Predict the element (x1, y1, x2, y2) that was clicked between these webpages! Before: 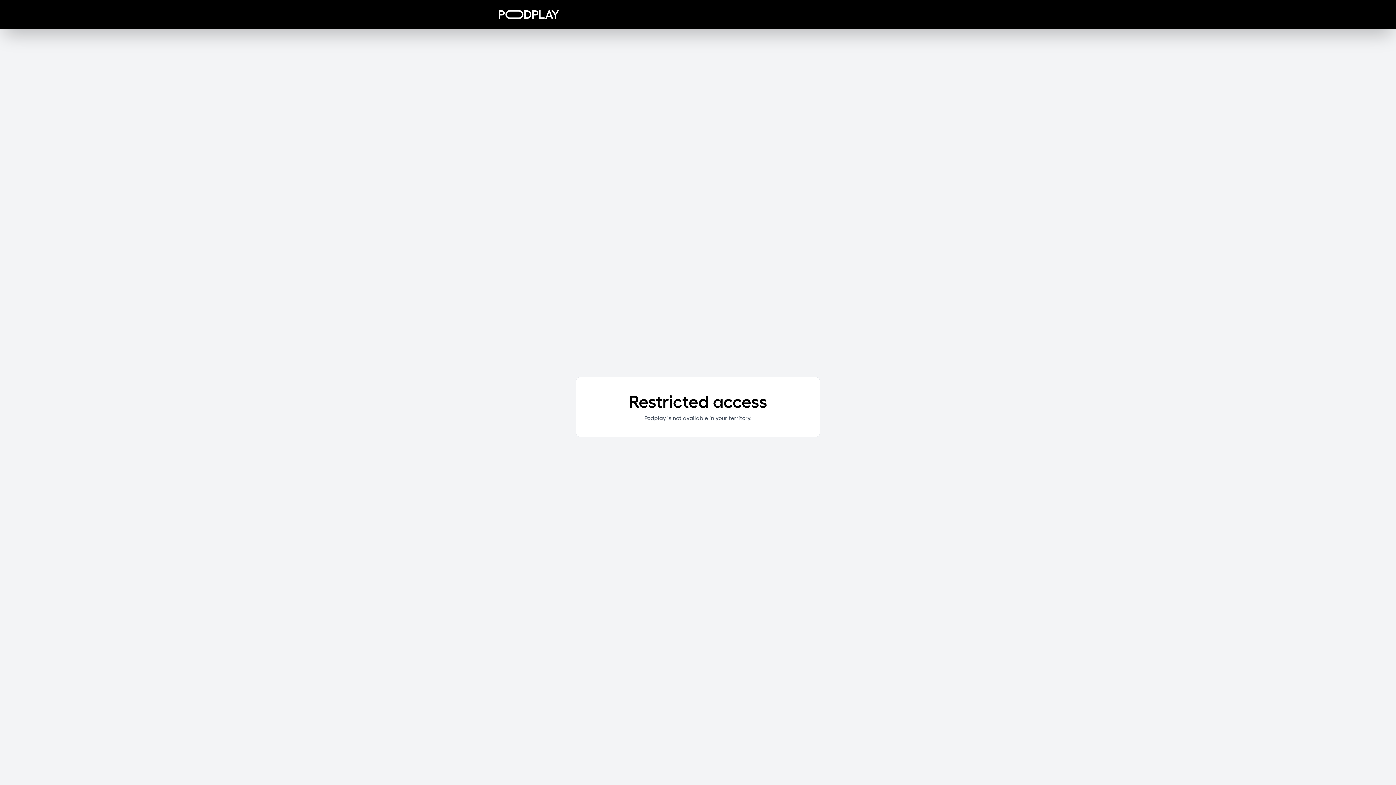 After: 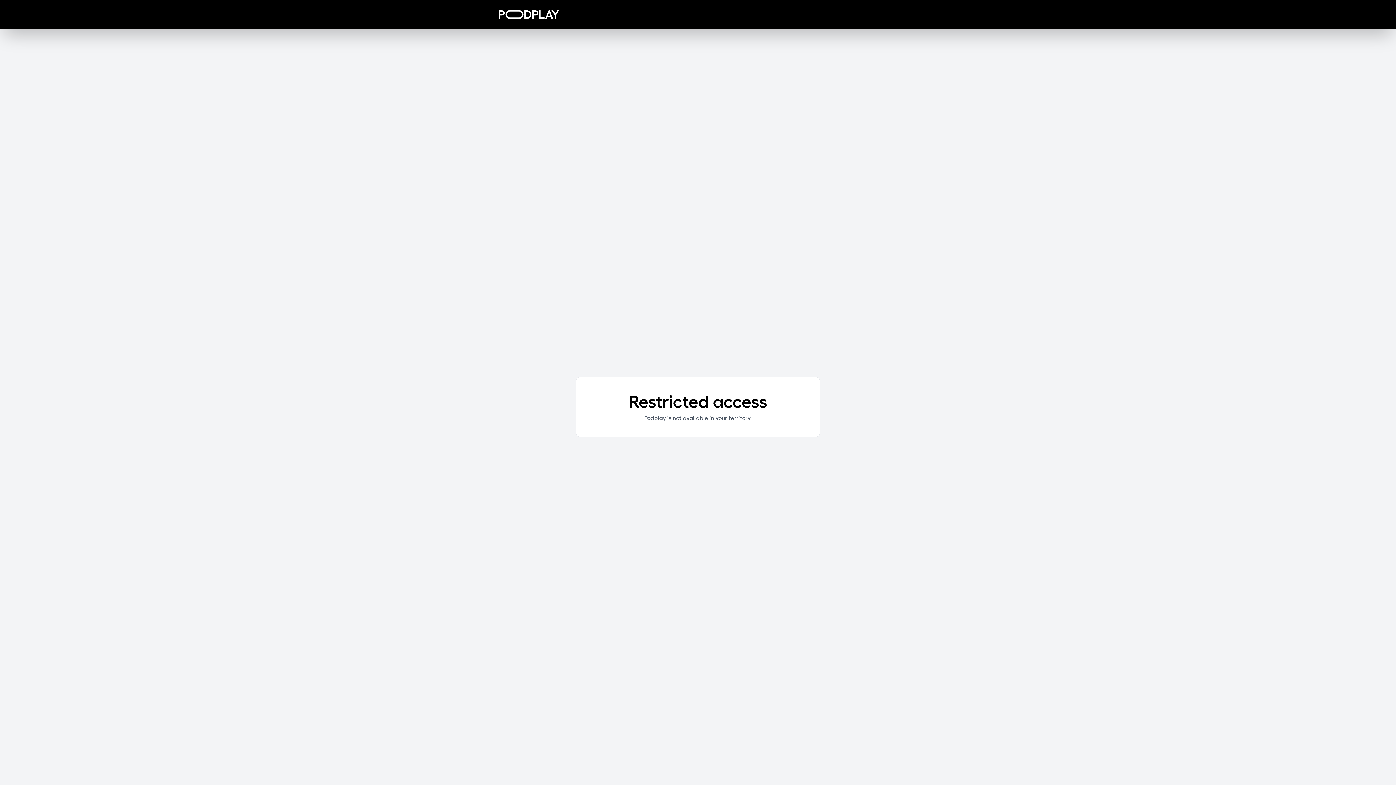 Action: bbox: (498, 10, 559, 18)